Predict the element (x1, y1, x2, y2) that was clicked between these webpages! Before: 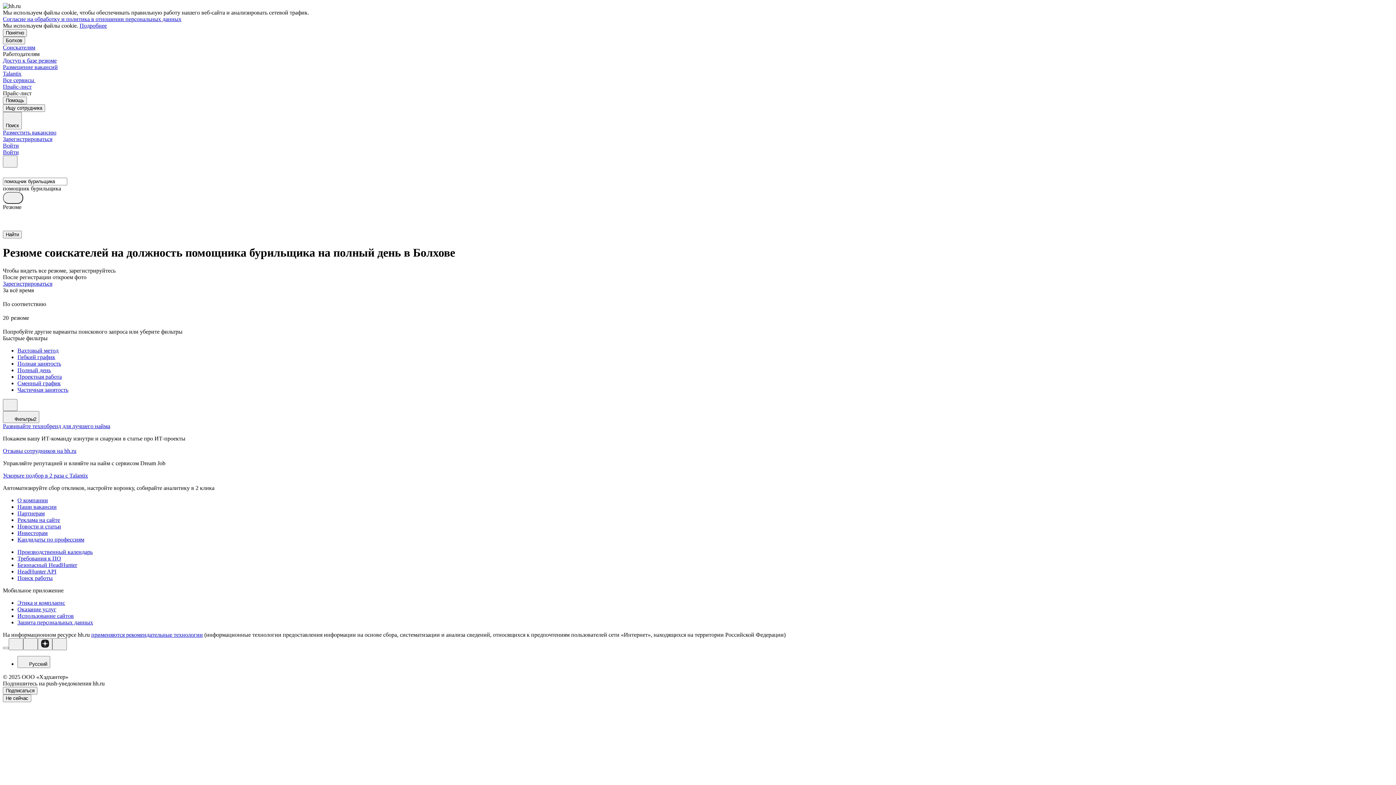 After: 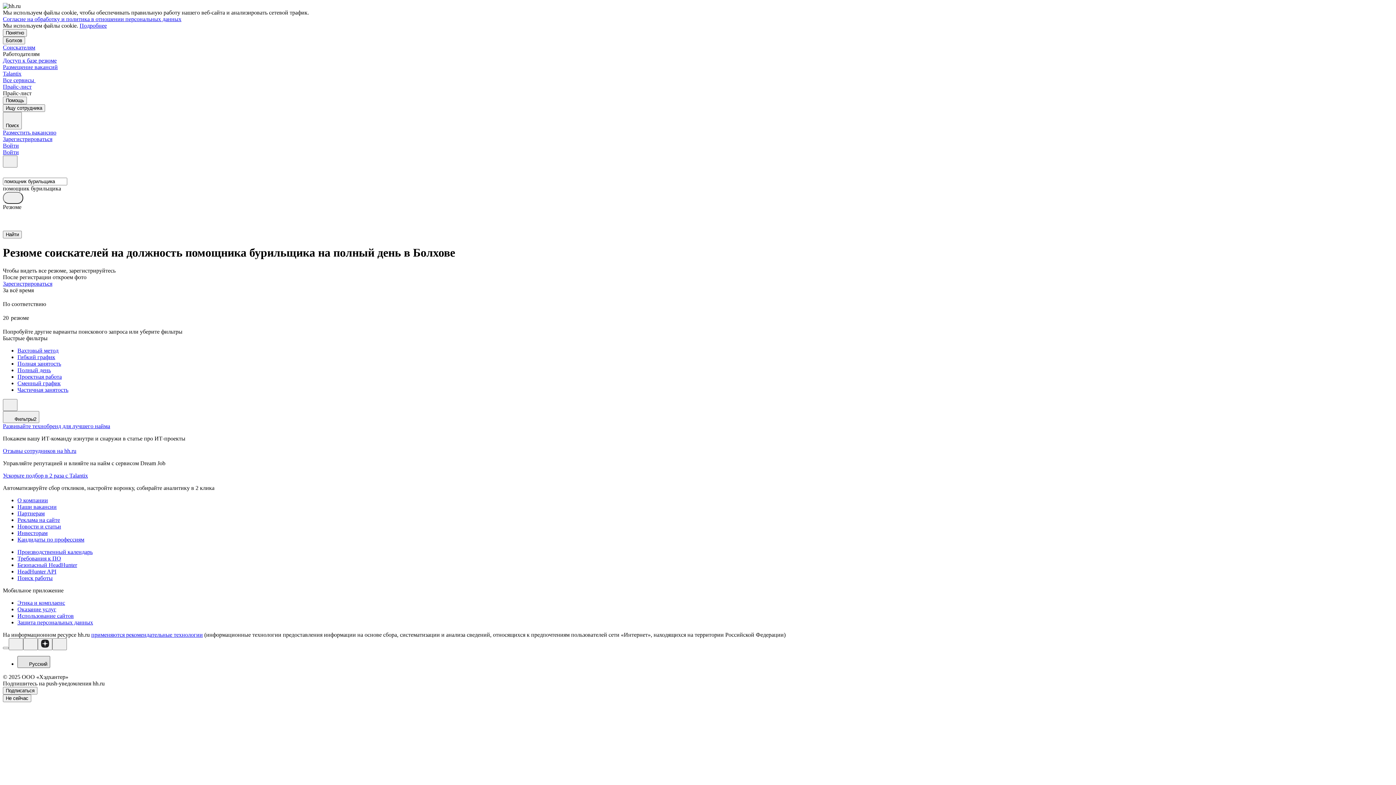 Action: label: Русский bbox: (17, 656, 50, 668)